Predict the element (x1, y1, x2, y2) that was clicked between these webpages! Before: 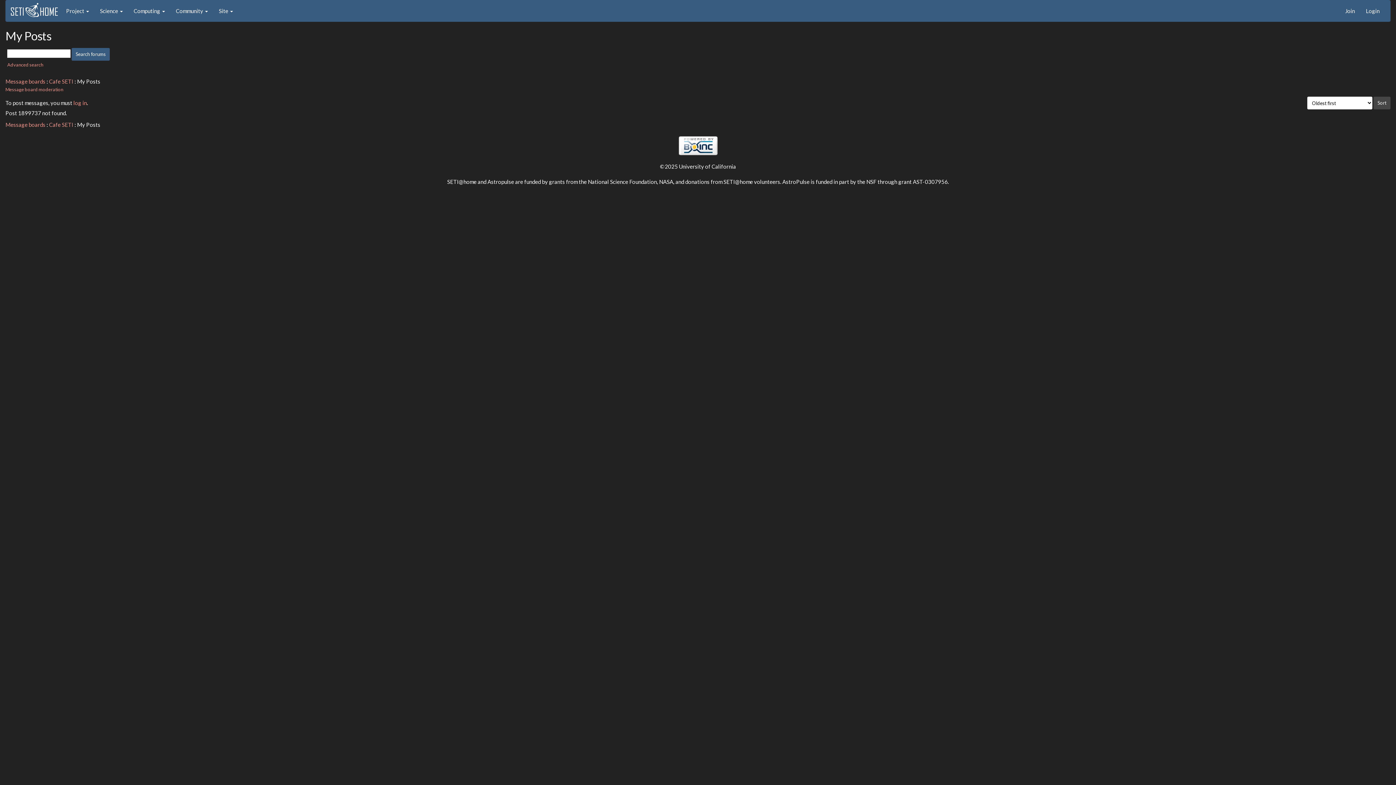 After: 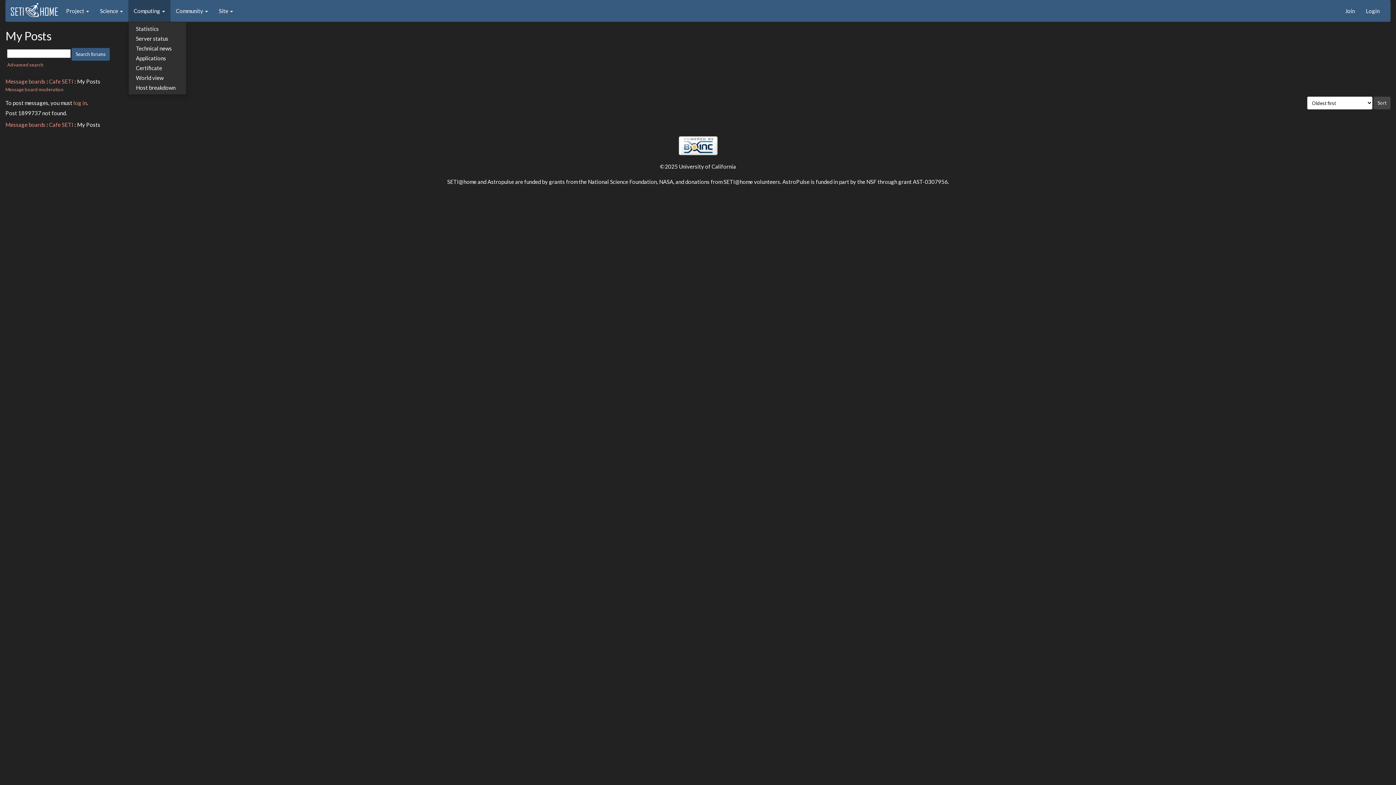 Action: bbox: (128, 0, 170, 21) label: Computing 